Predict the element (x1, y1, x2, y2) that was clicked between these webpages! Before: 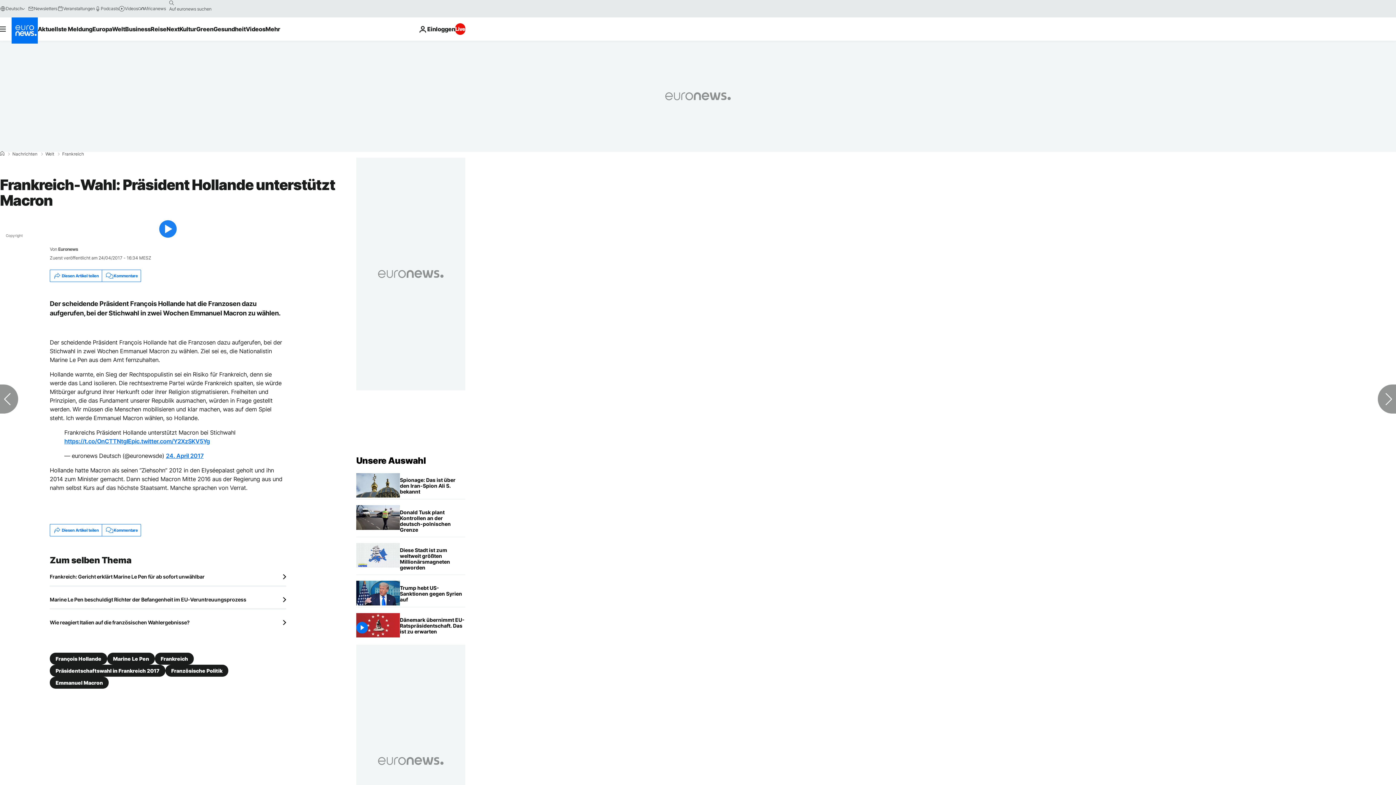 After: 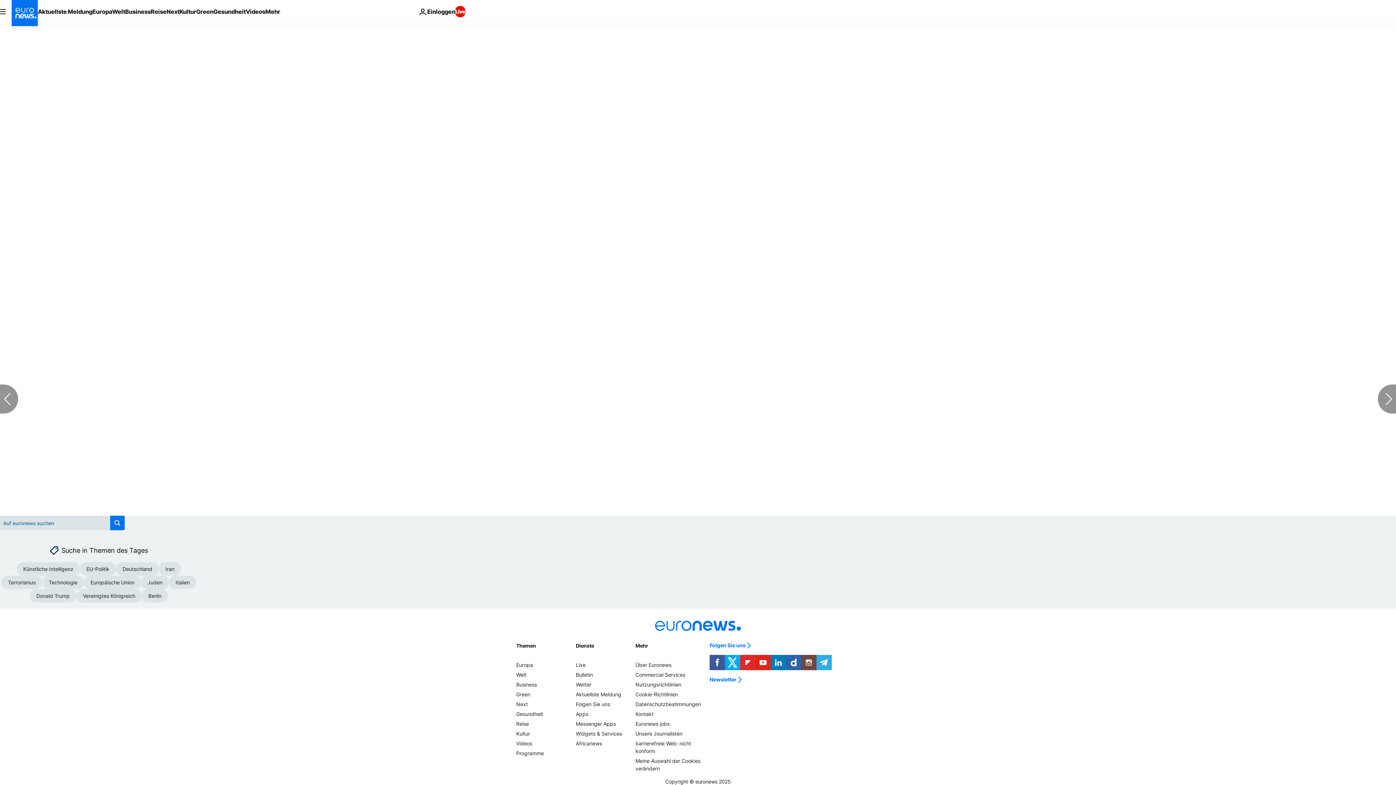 Action: label: Kommentare bbox: (101, 270, 140, 281)